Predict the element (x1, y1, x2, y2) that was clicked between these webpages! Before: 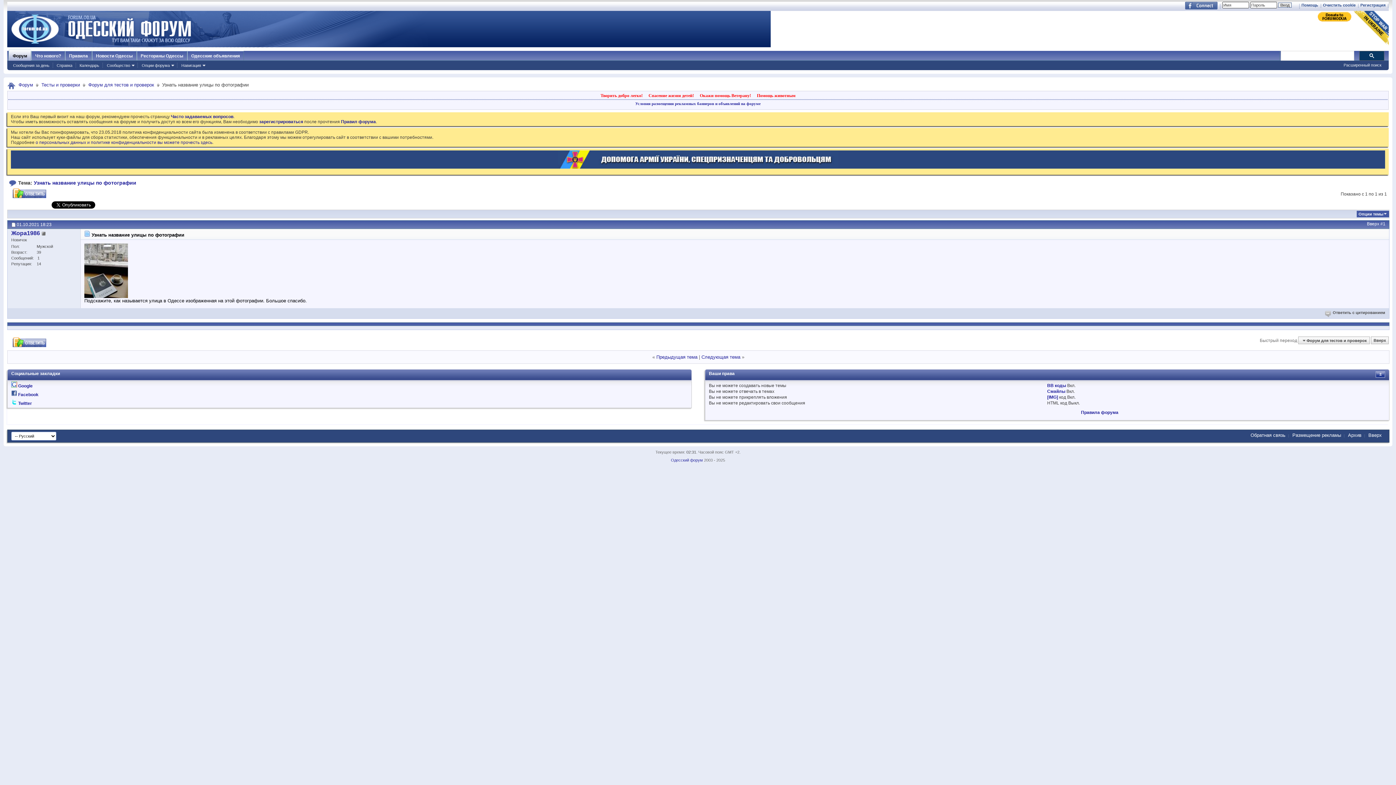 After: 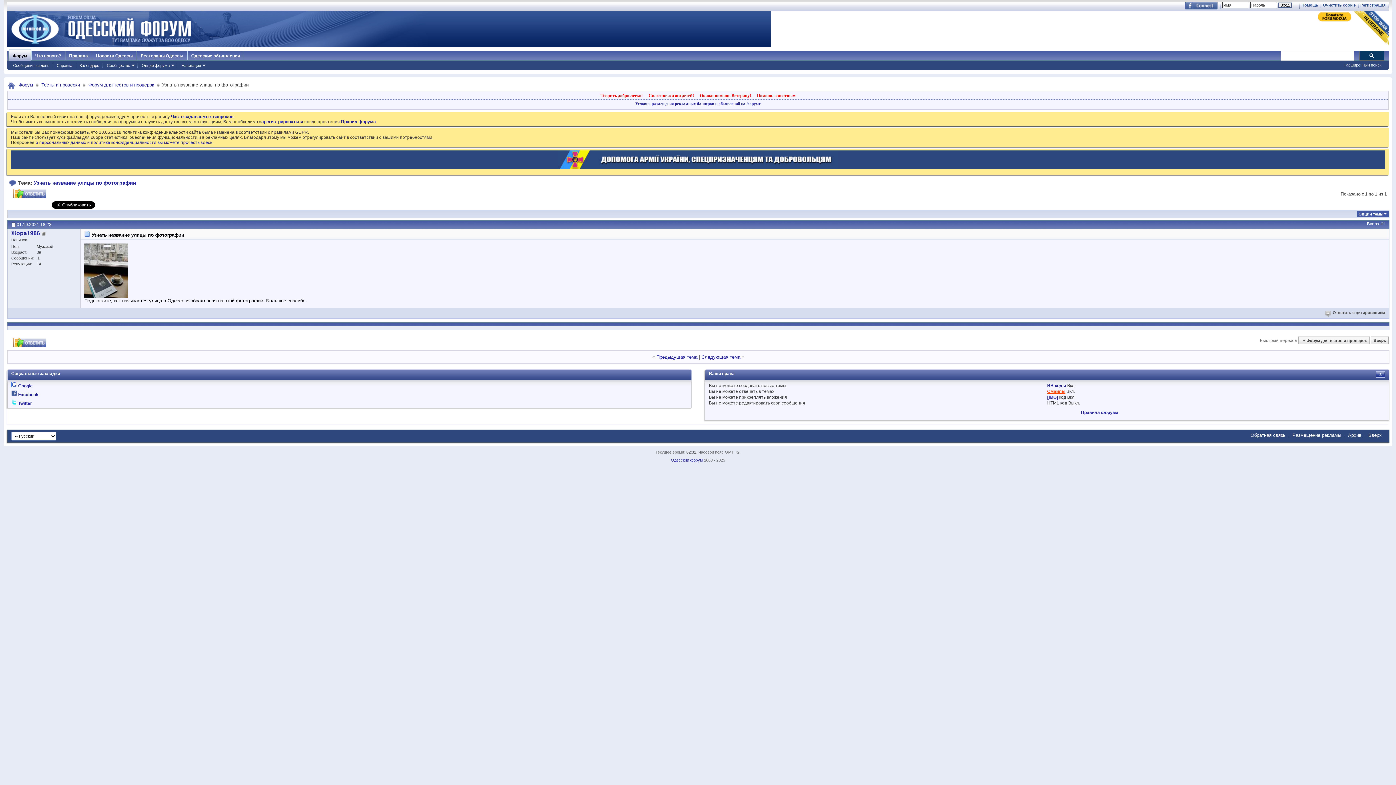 Action: label: Смайлы bbox: (1047, 389, 1065, 394)